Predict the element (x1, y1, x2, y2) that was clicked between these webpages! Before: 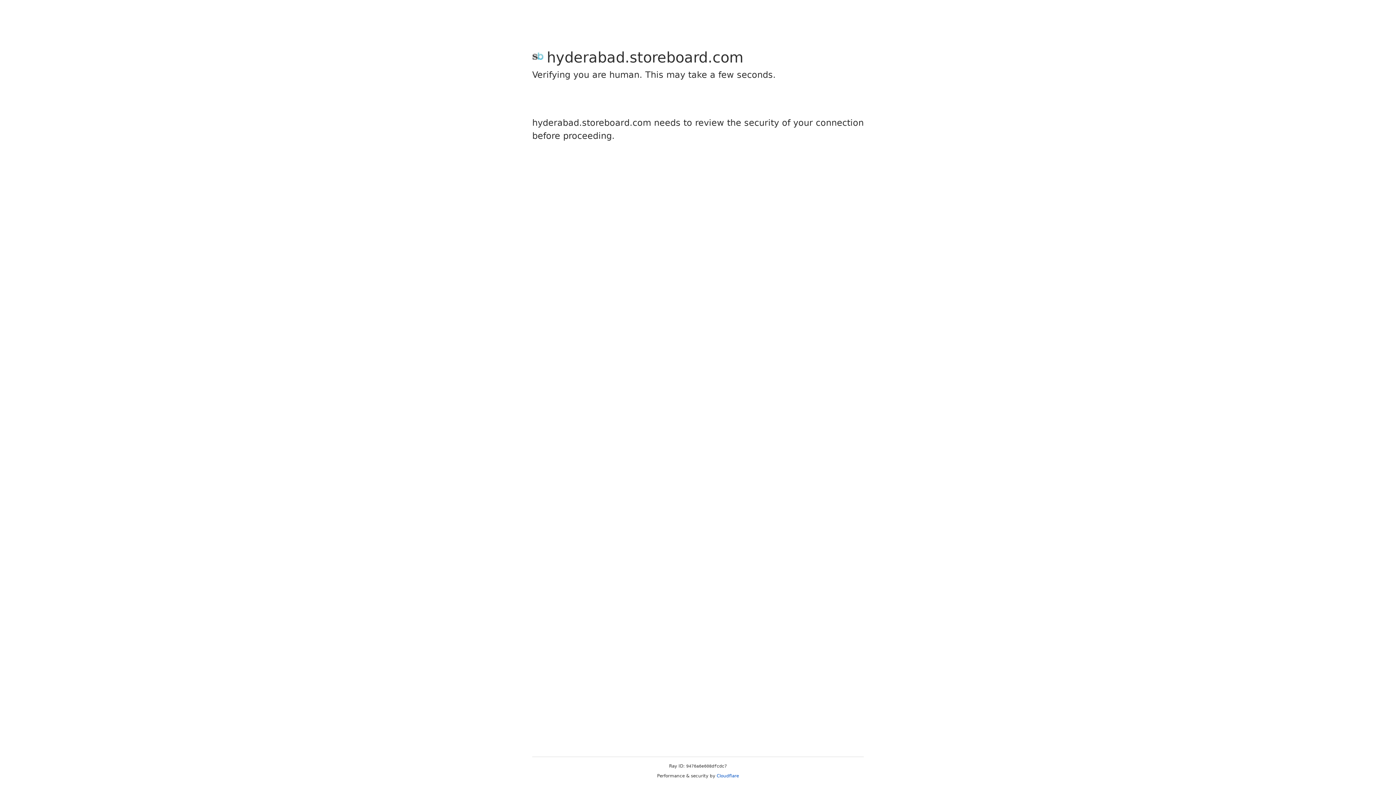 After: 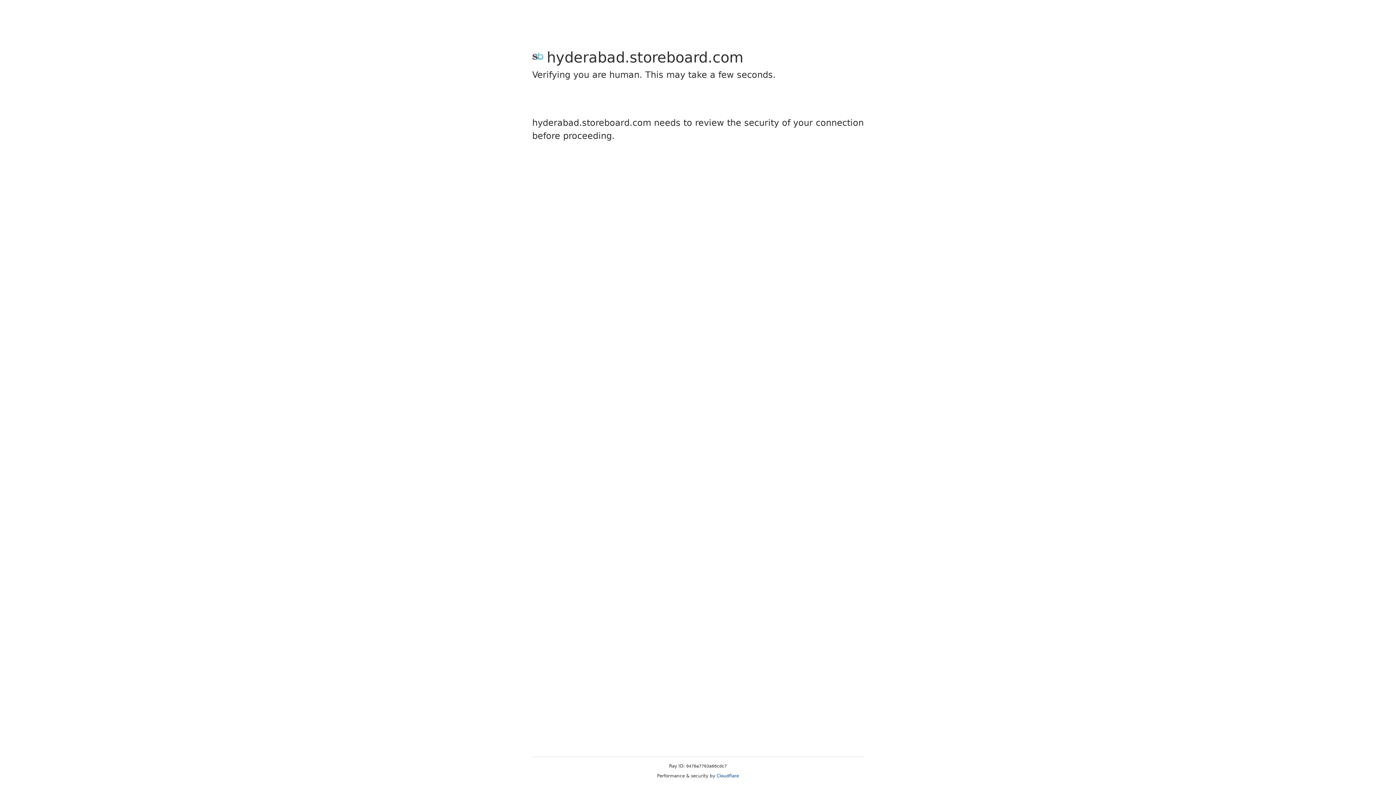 Action: bbox: (716, 773, 739, 778) label: Cloudflare